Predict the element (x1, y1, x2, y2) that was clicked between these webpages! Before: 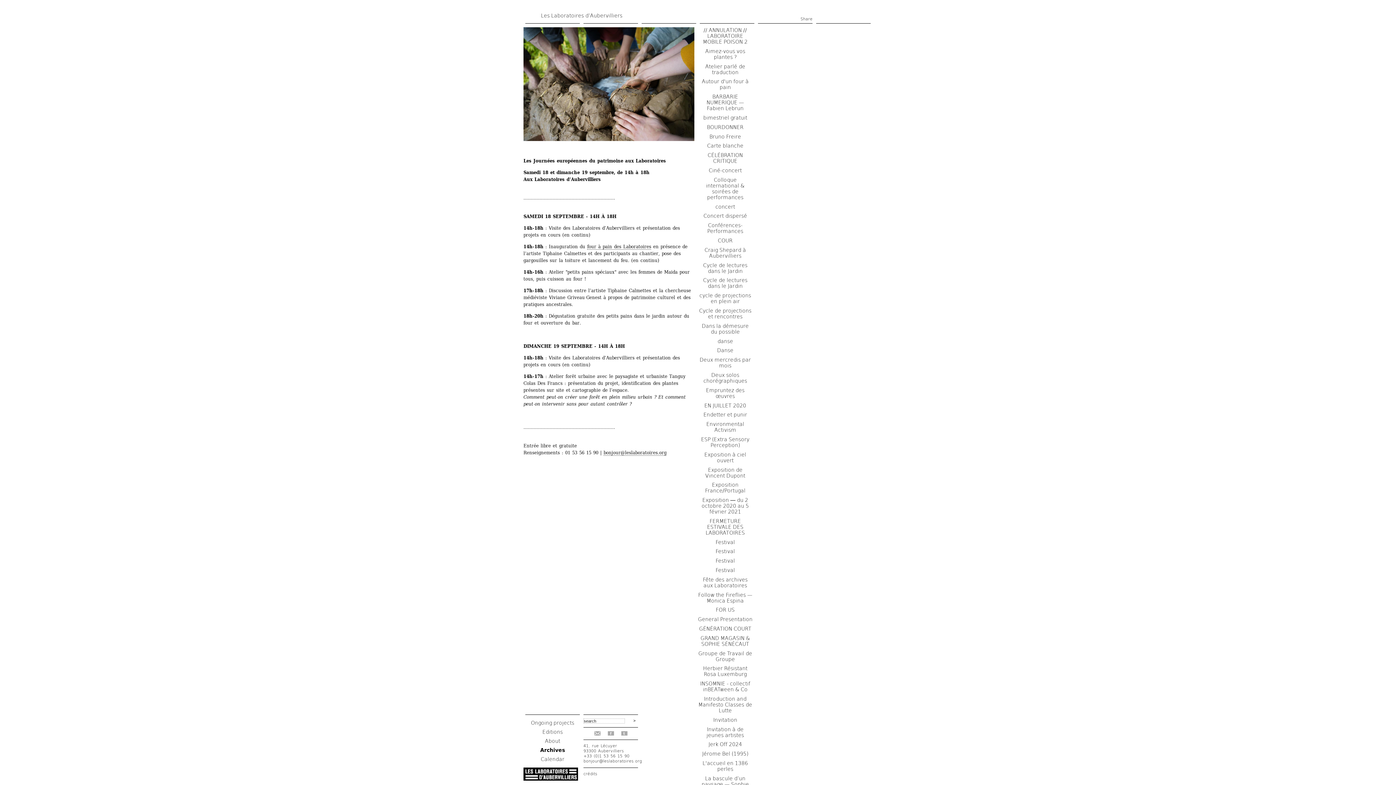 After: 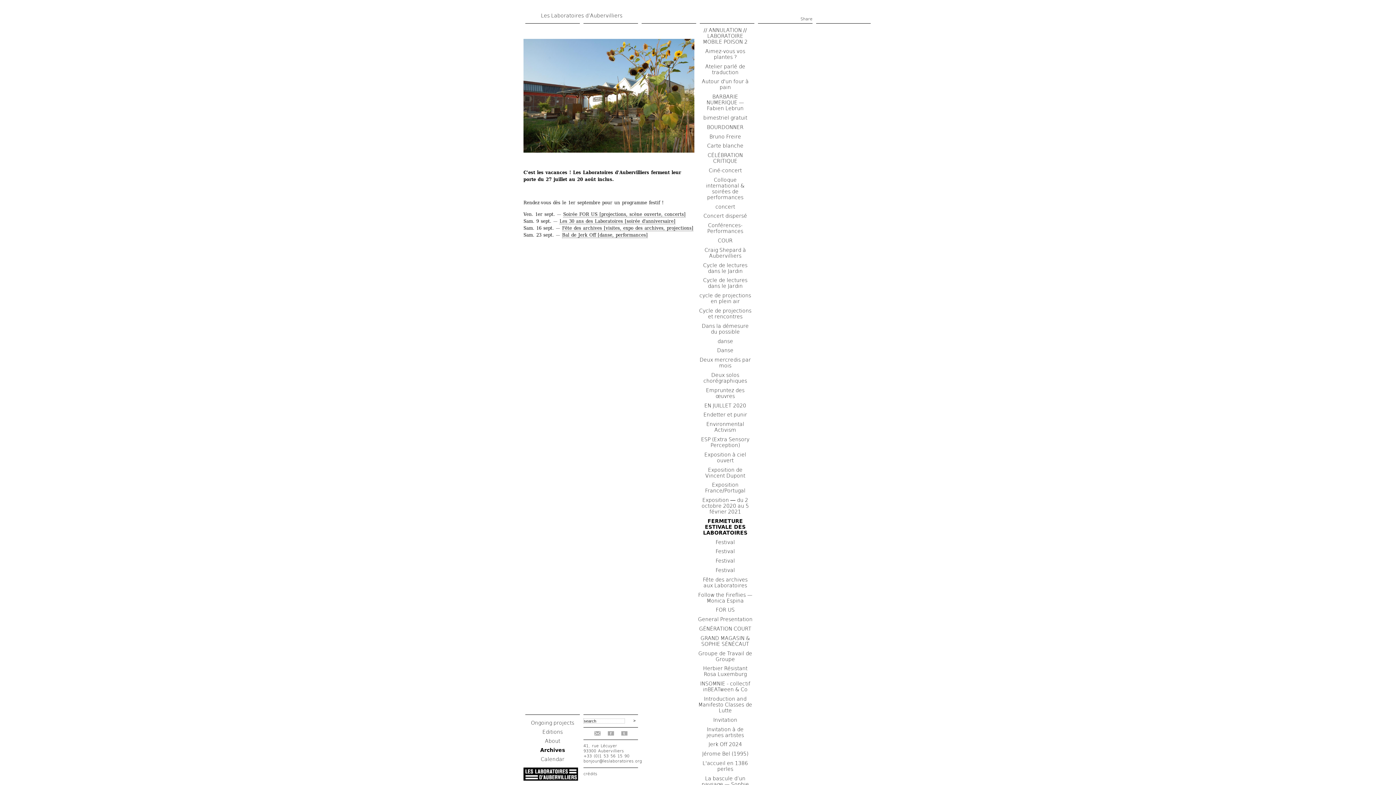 Action: label: FERMETURE ESTIVALE DES LABORATOIRES bbox: (705, 518, 745, 535)